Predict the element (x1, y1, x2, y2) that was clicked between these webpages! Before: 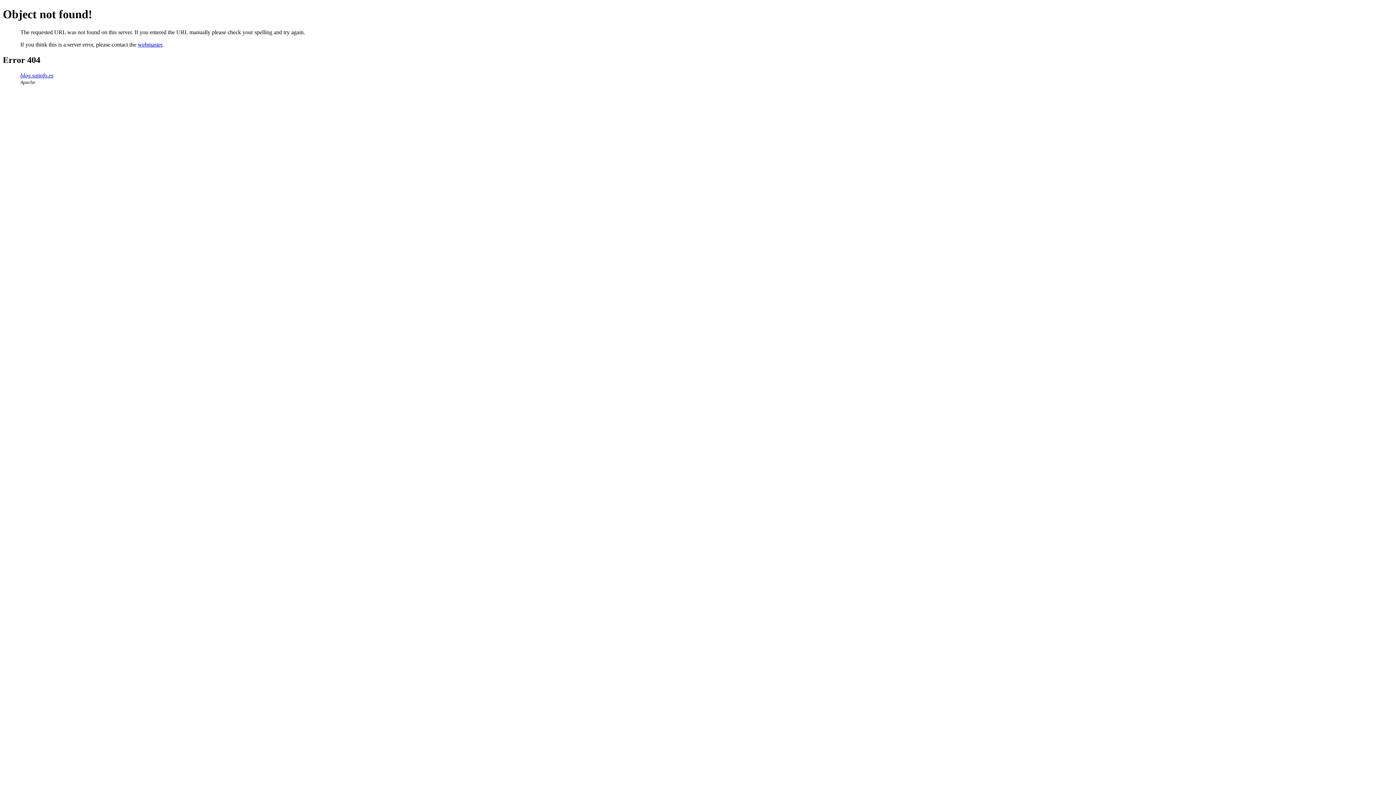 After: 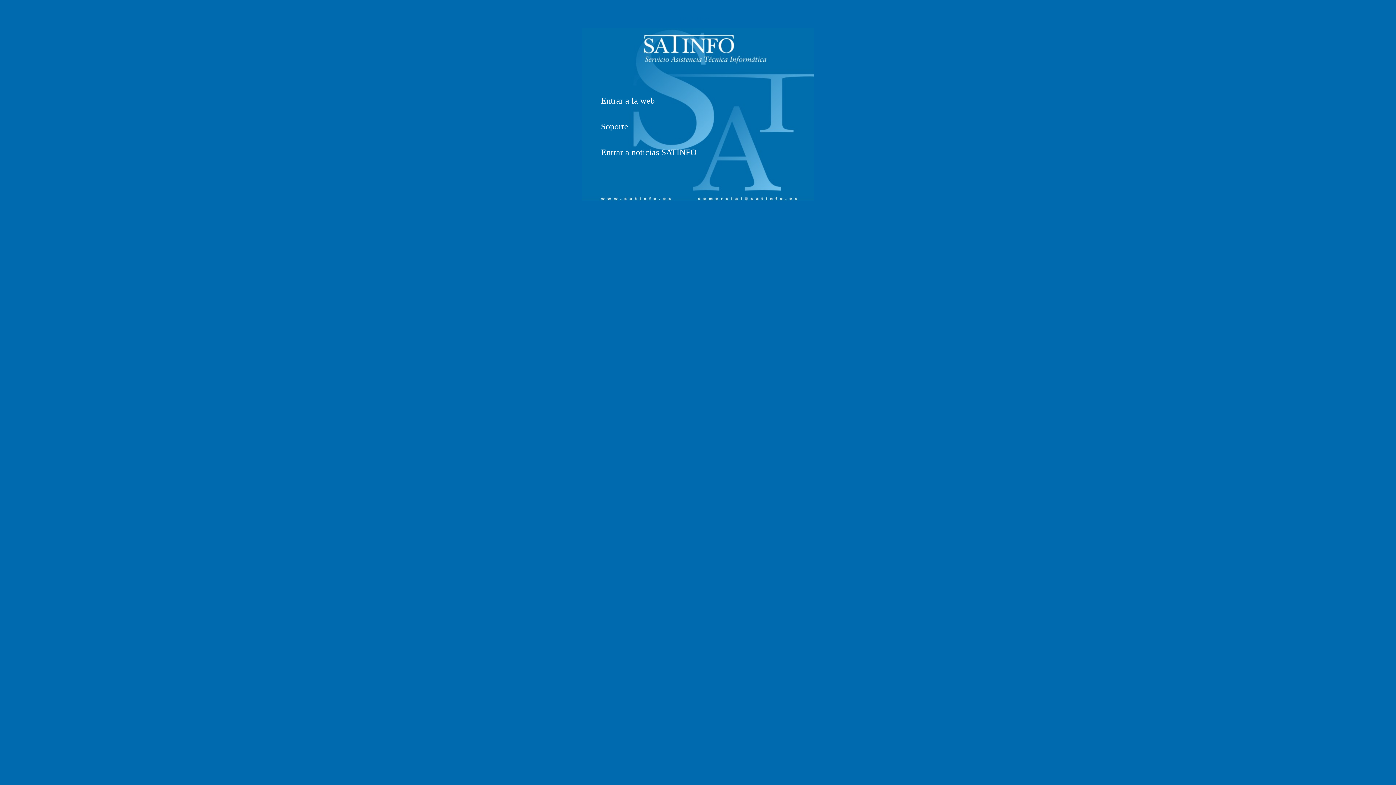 Action: bbox: (20, 72, 53, 78) label: blog.satinfo.es